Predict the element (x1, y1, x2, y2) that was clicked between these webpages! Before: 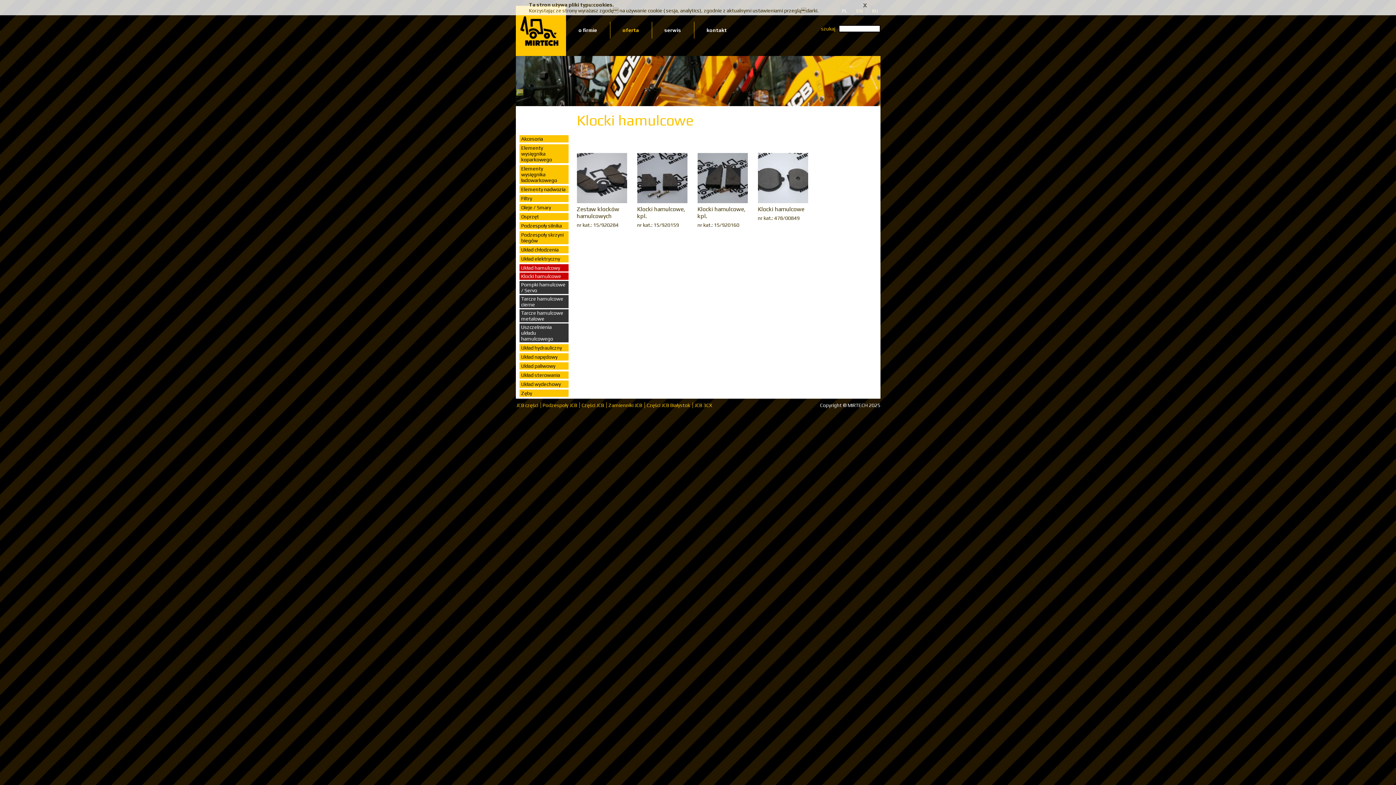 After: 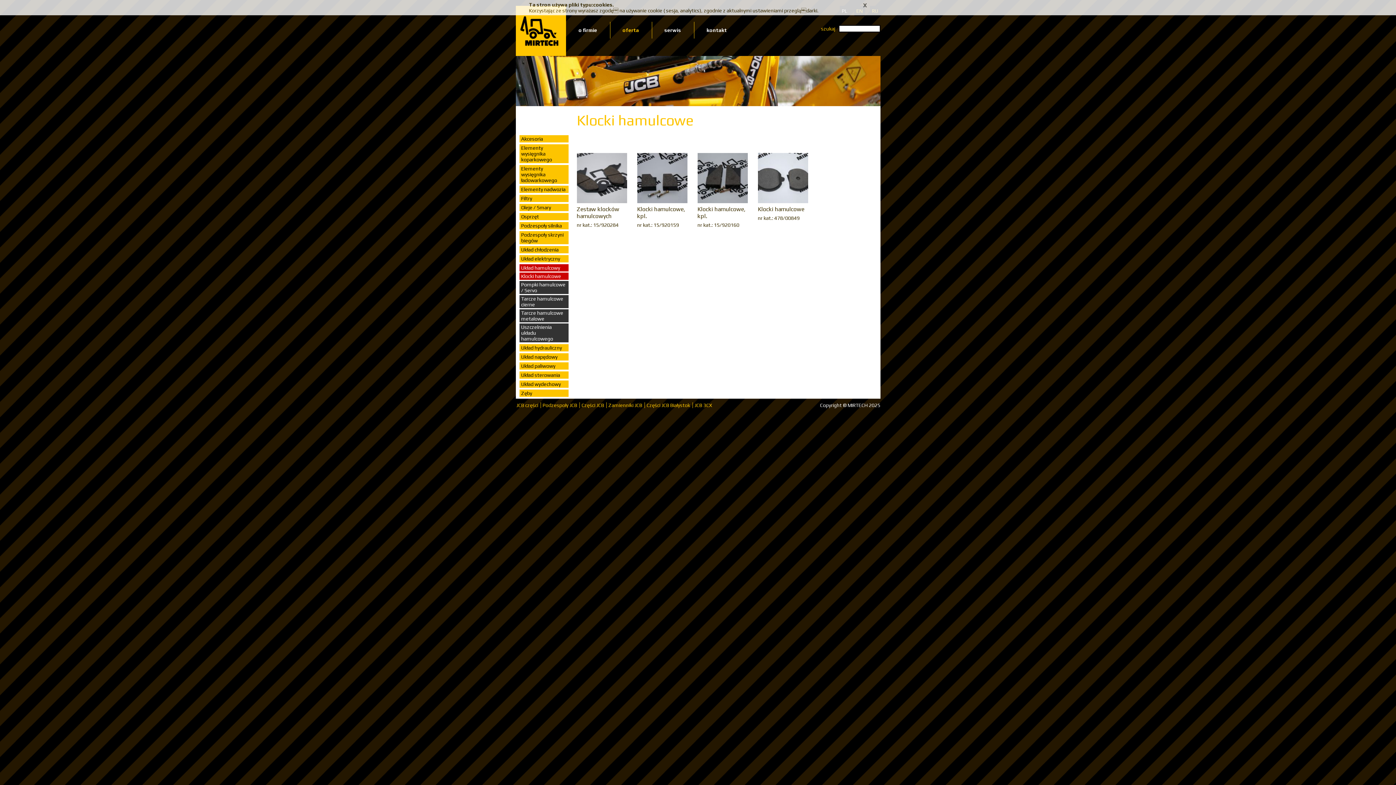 Action: bbox: (519, 272, 568, 280) label: Klocki hamulcowe